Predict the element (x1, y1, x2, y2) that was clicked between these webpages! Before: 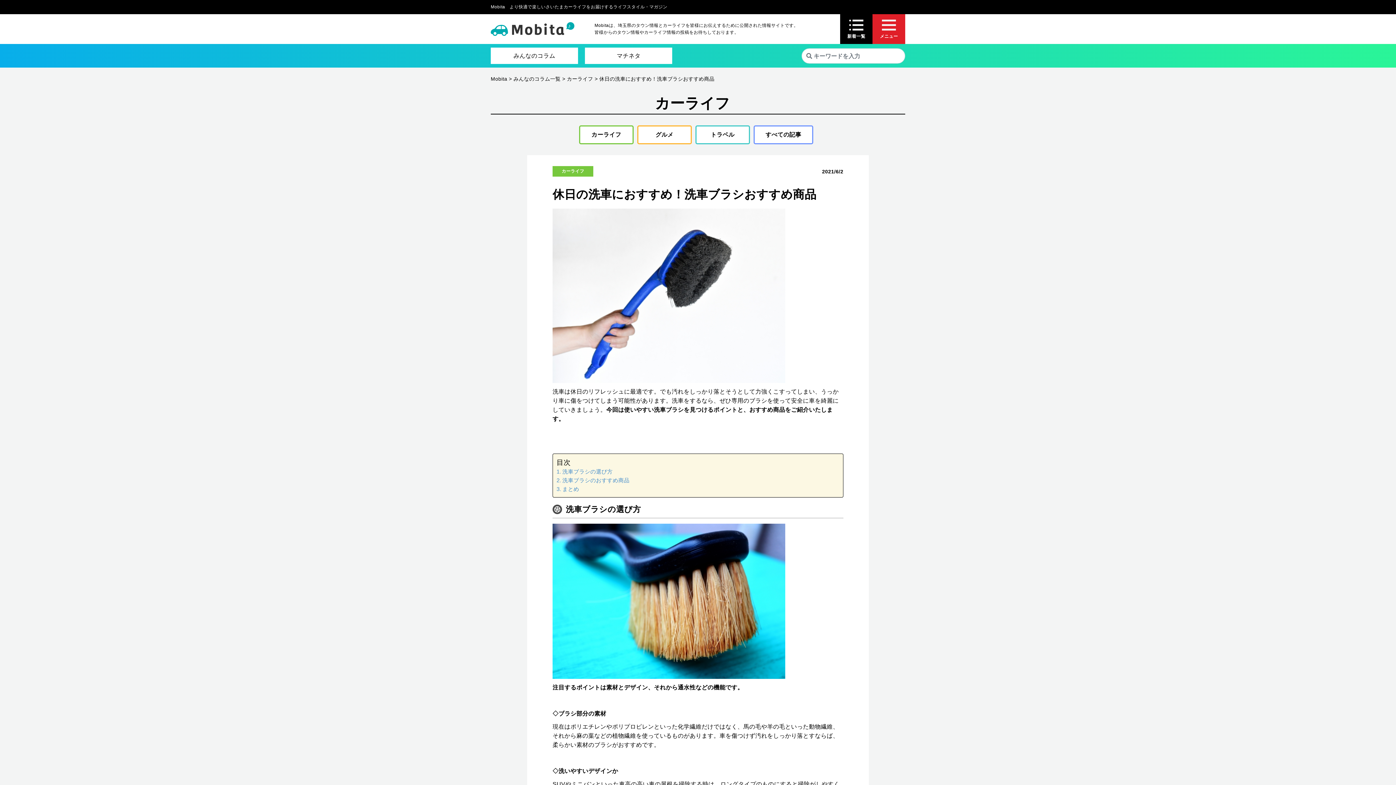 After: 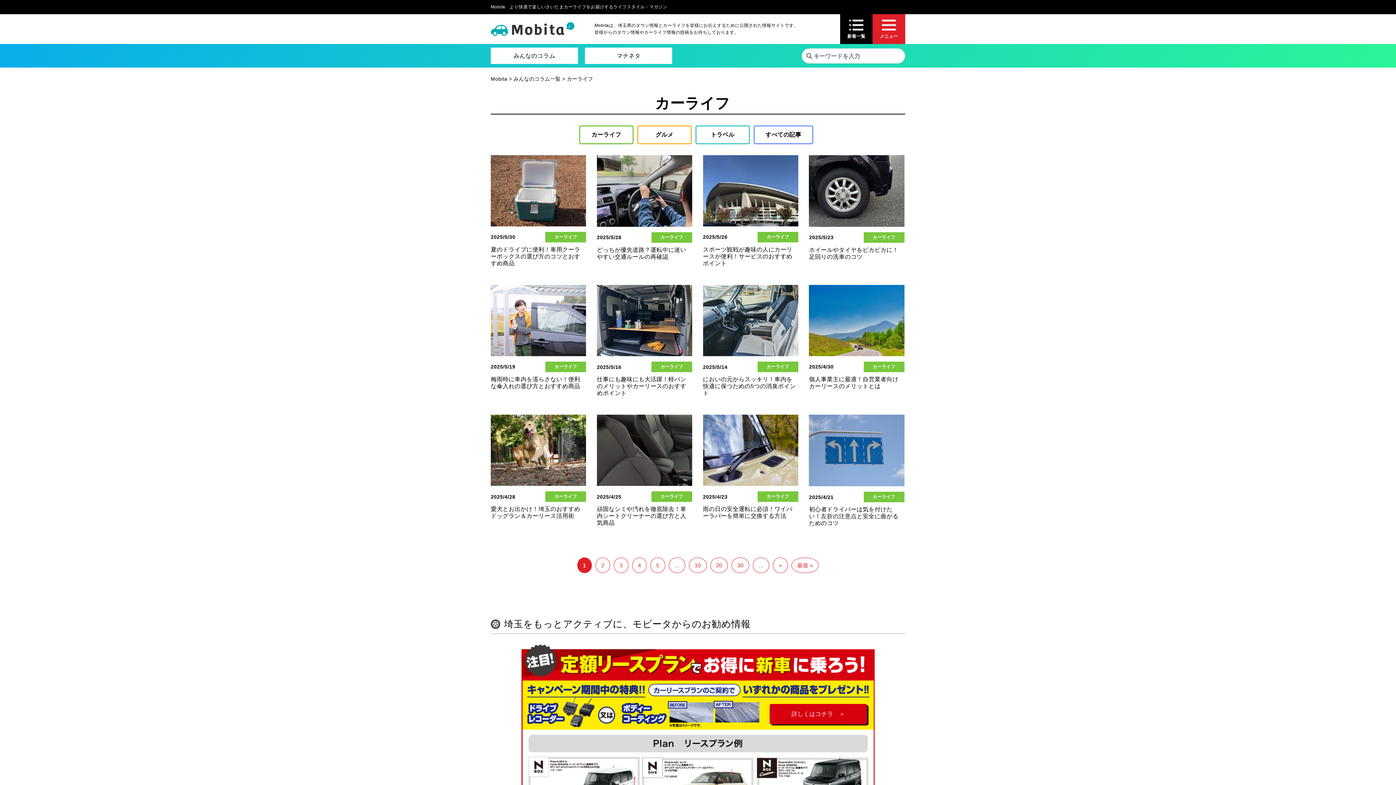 Action: bbox: (567, 76, 593, 81) label: カーライフ